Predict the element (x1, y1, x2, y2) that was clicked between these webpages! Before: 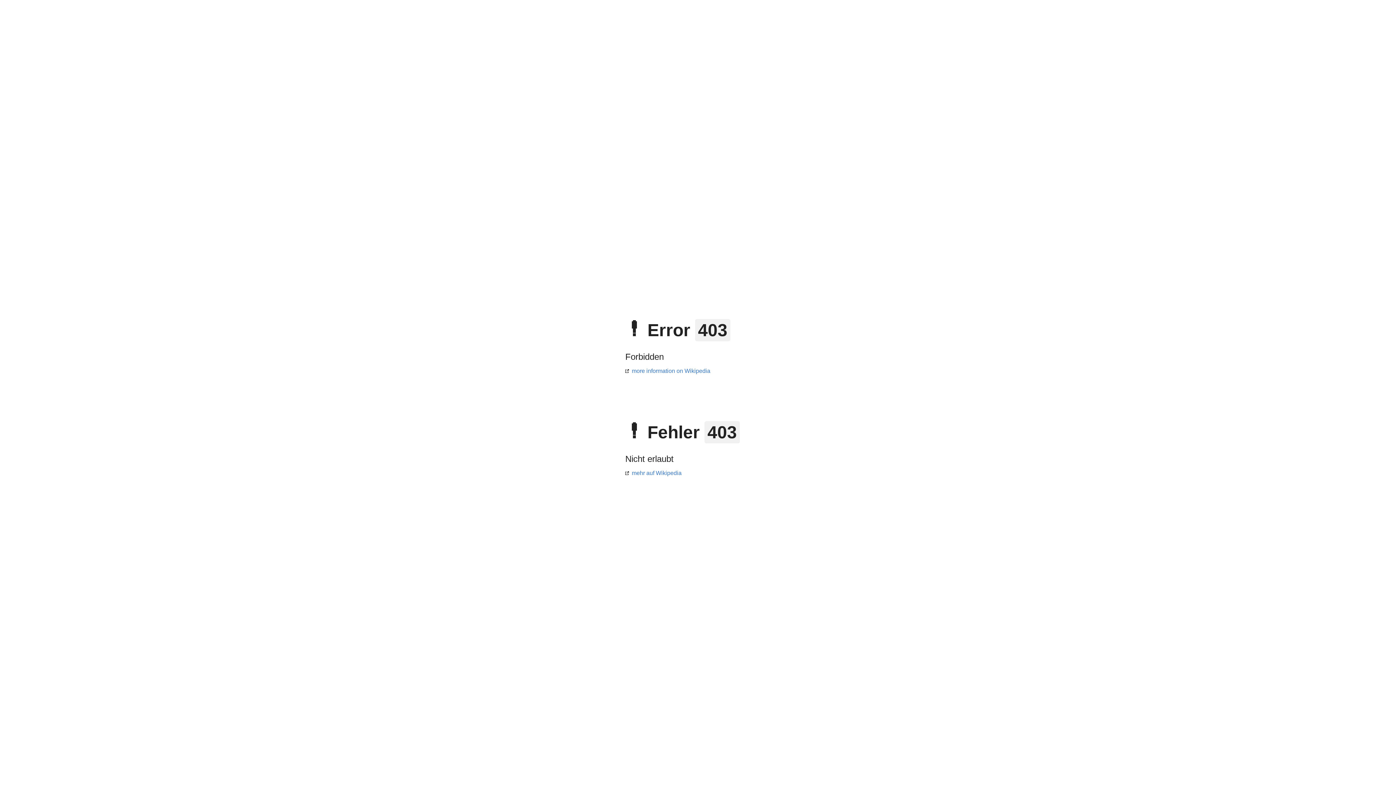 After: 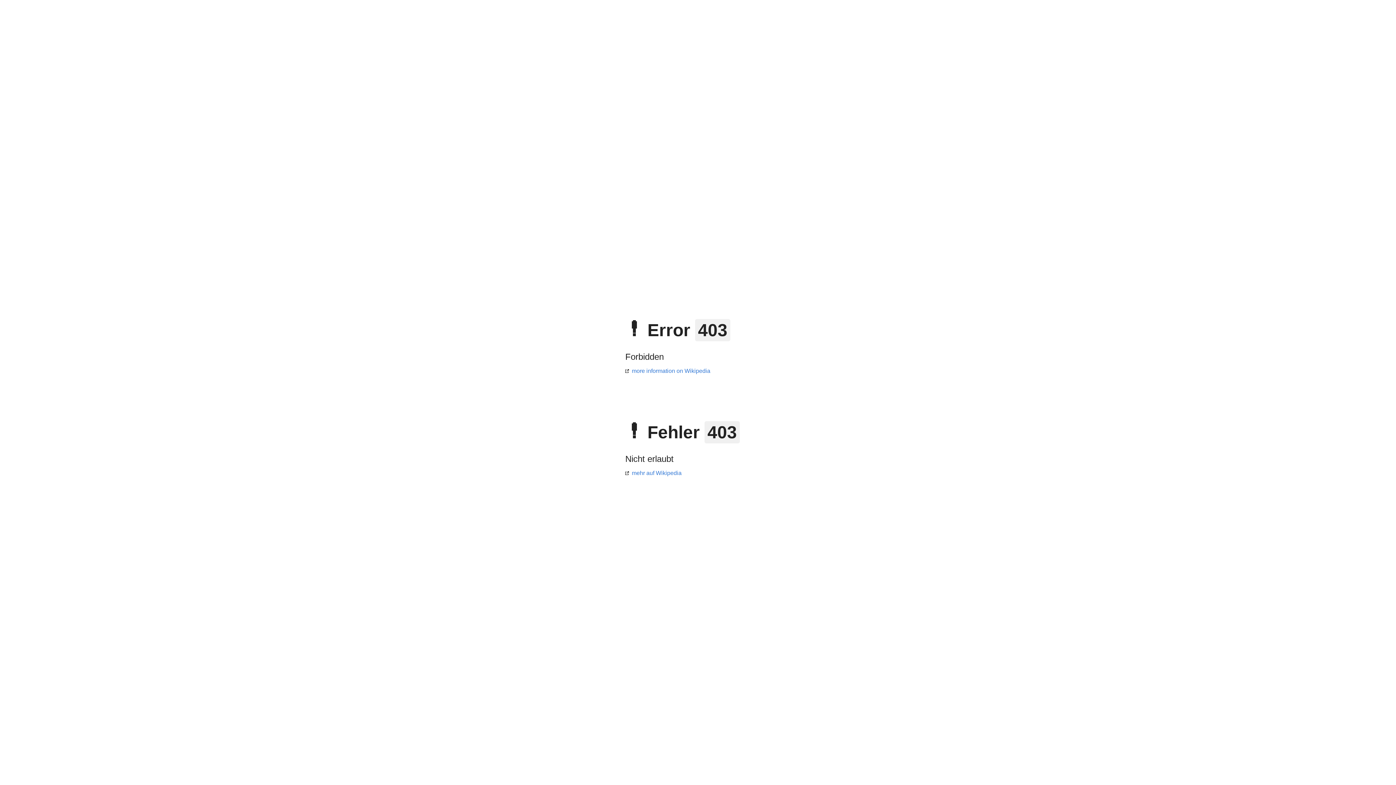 Action: bbox: (625, 470, 681, 476) label: mehr auf Wikipedia